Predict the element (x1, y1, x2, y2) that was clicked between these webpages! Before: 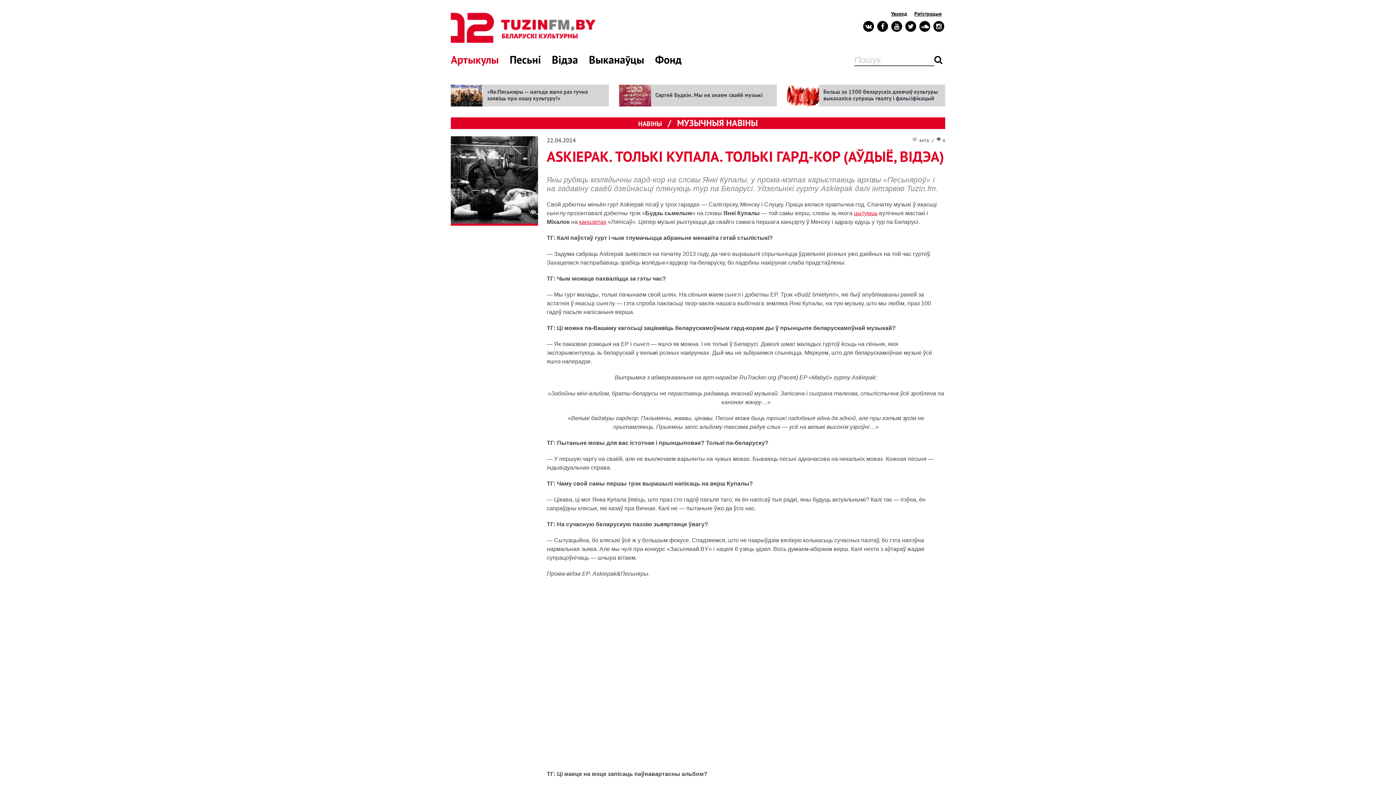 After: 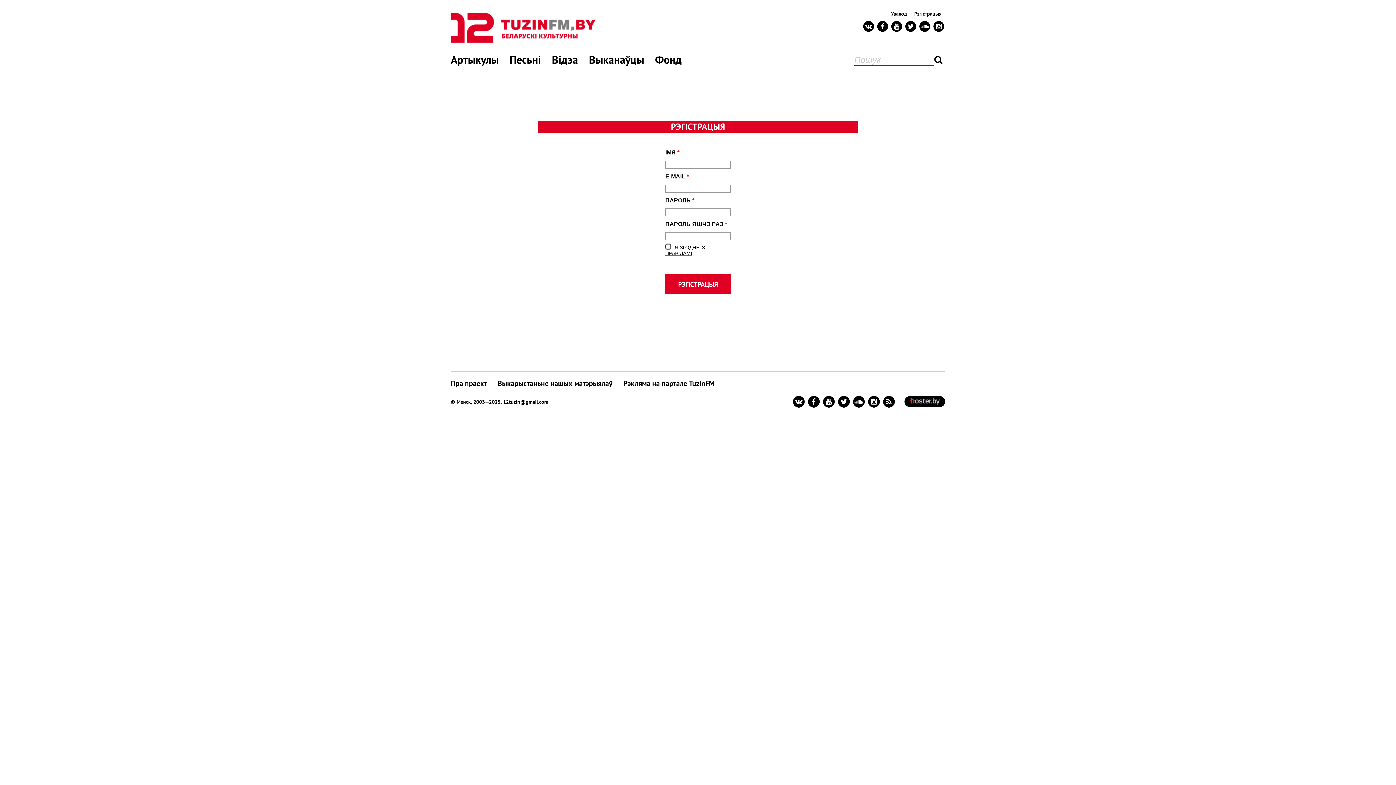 Action: bbox: (914, 10, 941, 17) label: Рэгістрацыя